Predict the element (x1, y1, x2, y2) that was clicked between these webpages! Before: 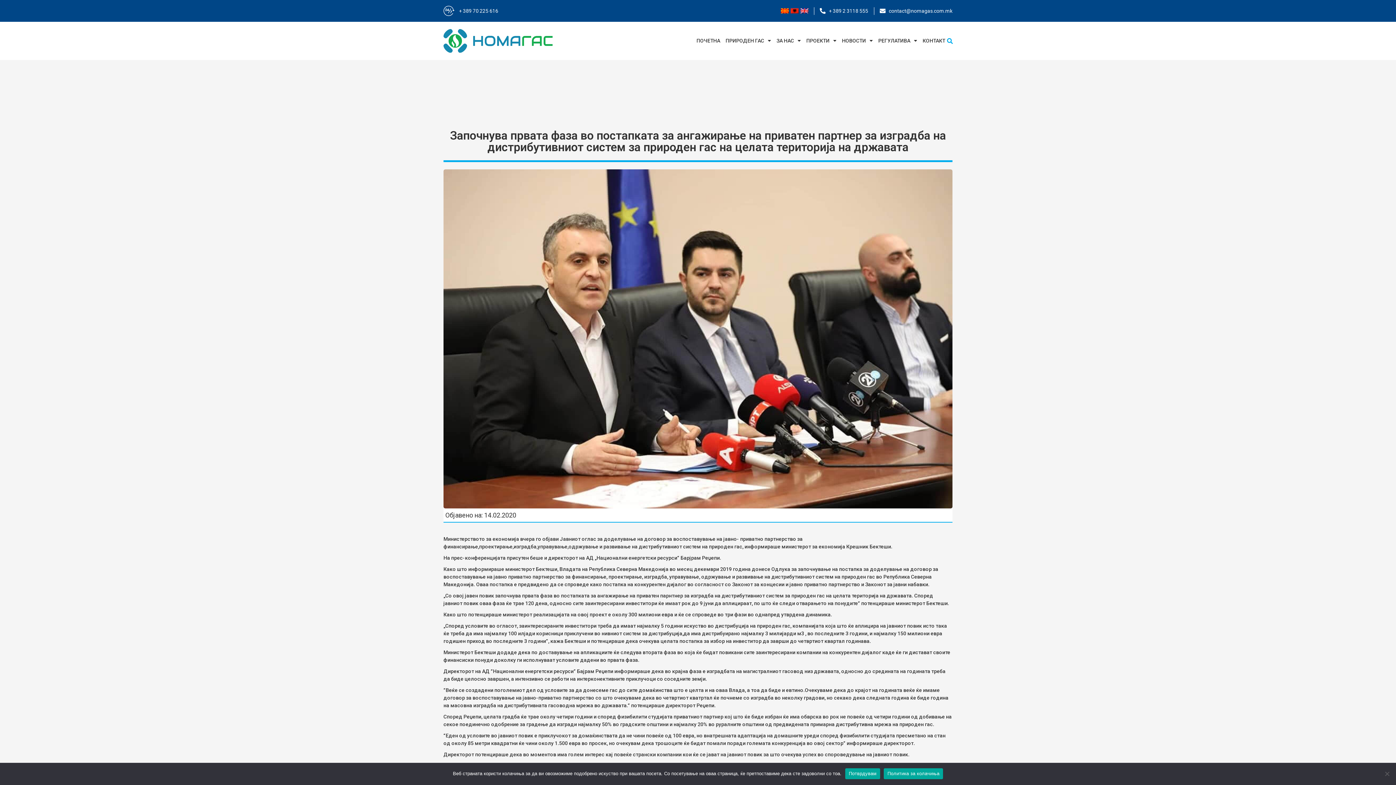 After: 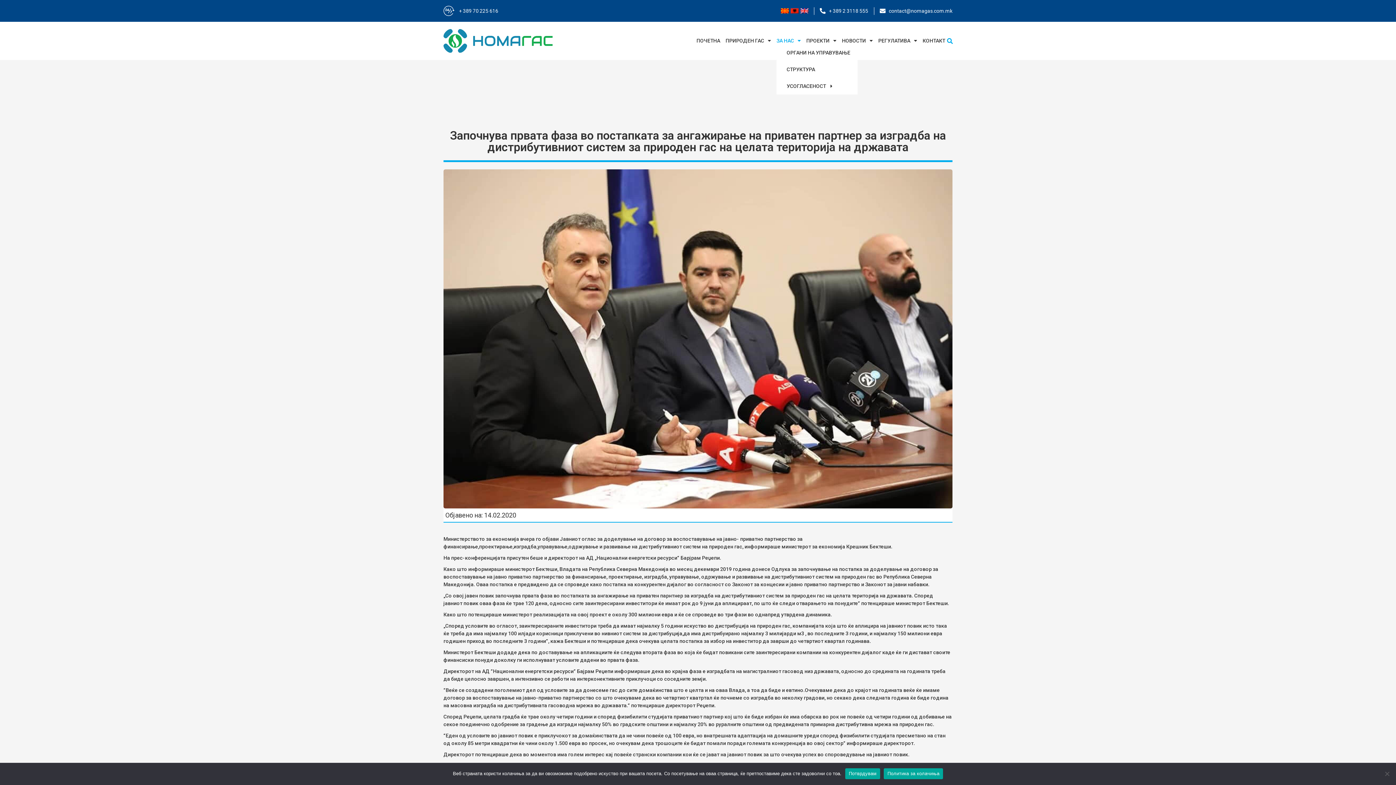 Action: label: ЗА НАС bbox: (776, 37, 801, 44)